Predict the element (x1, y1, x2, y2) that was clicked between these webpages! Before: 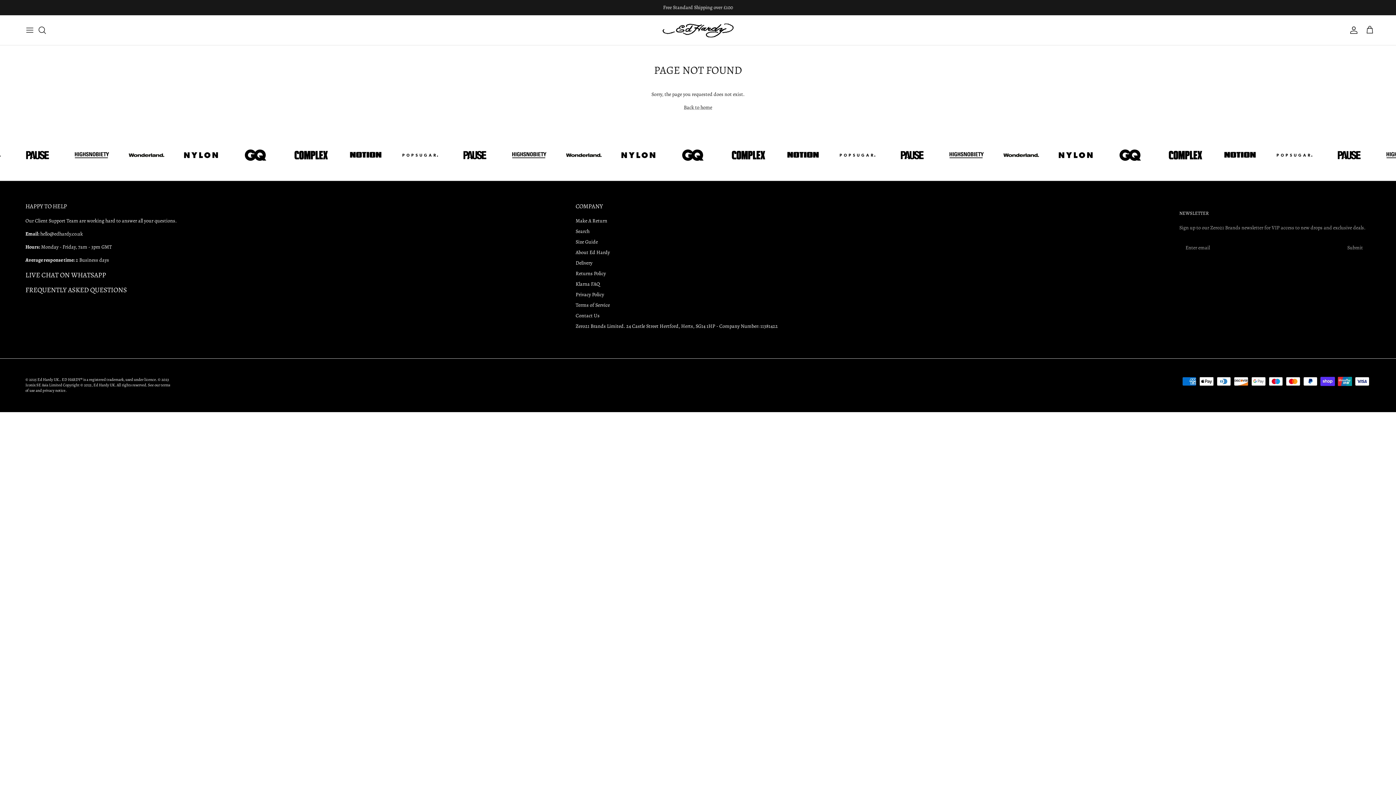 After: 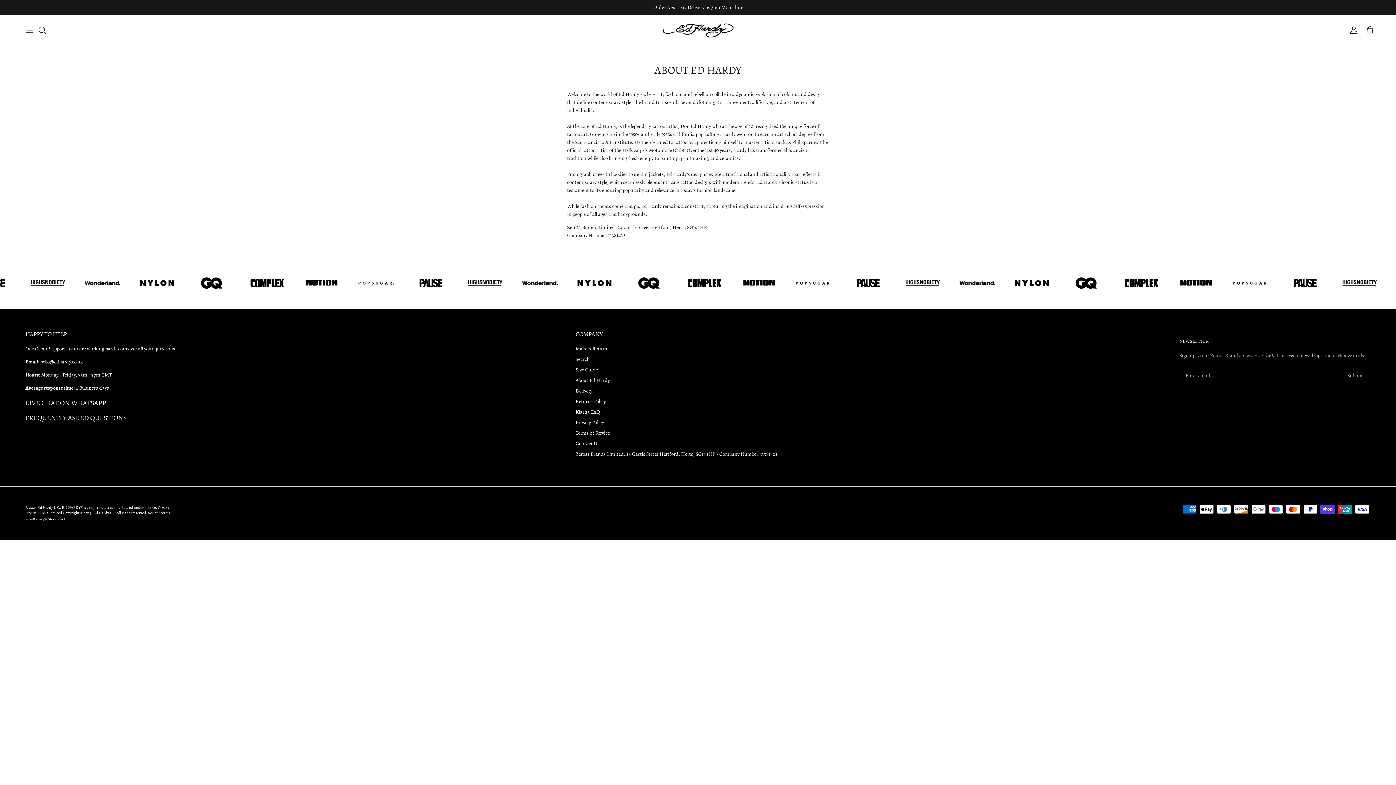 Action: bbox: (575, 249, 610, 255) label: About Ed Hardy